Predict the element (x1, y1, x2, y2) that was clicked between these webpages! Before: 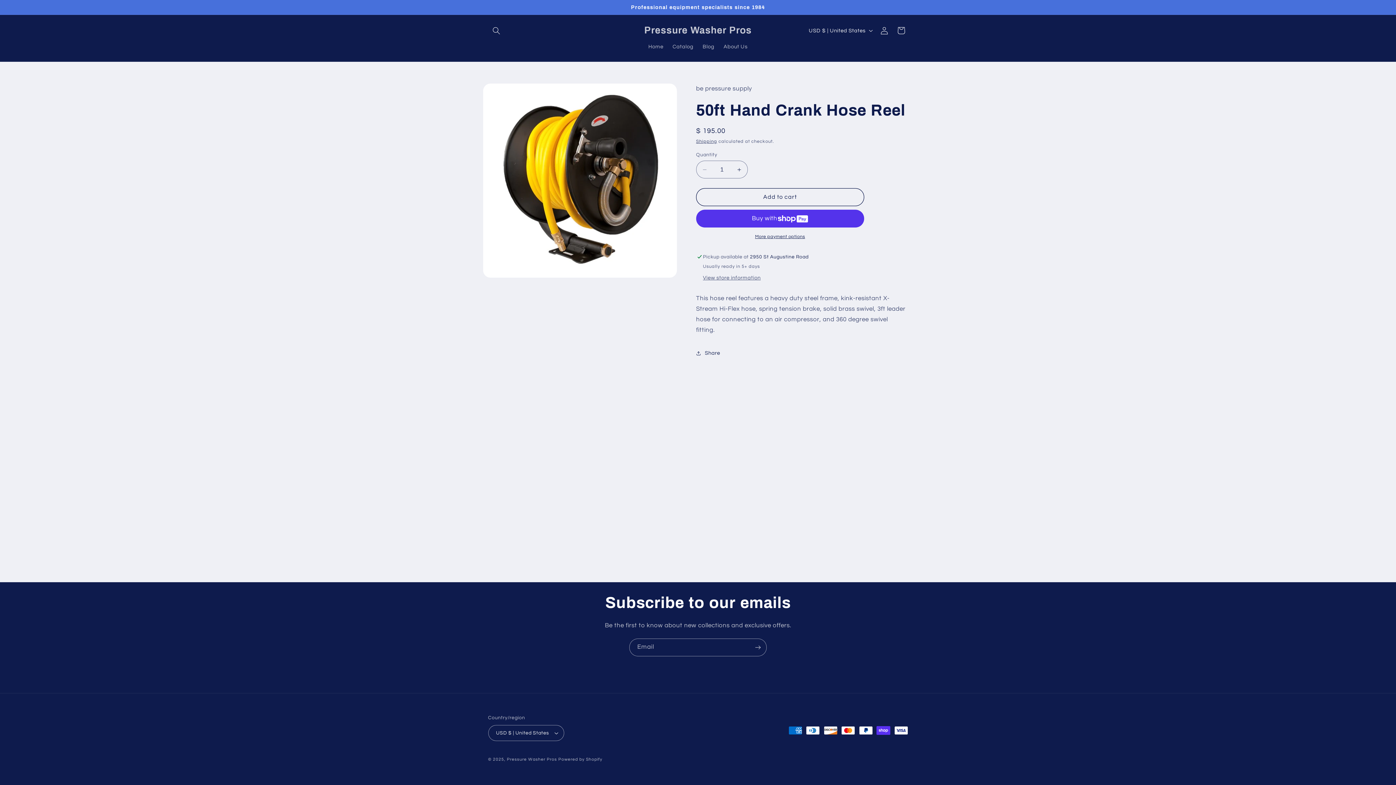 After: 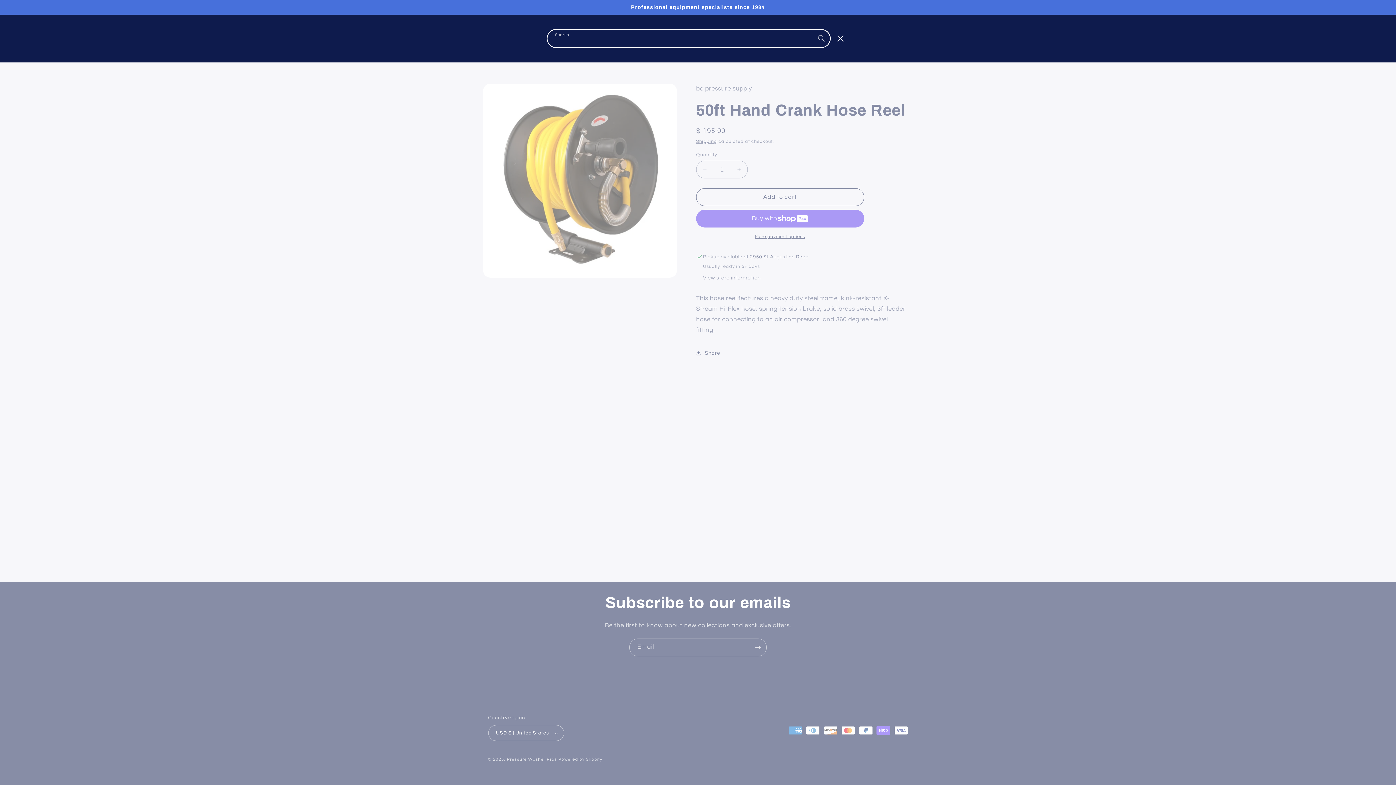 Action: label: Search bbox: (488, 22, 504, 38)